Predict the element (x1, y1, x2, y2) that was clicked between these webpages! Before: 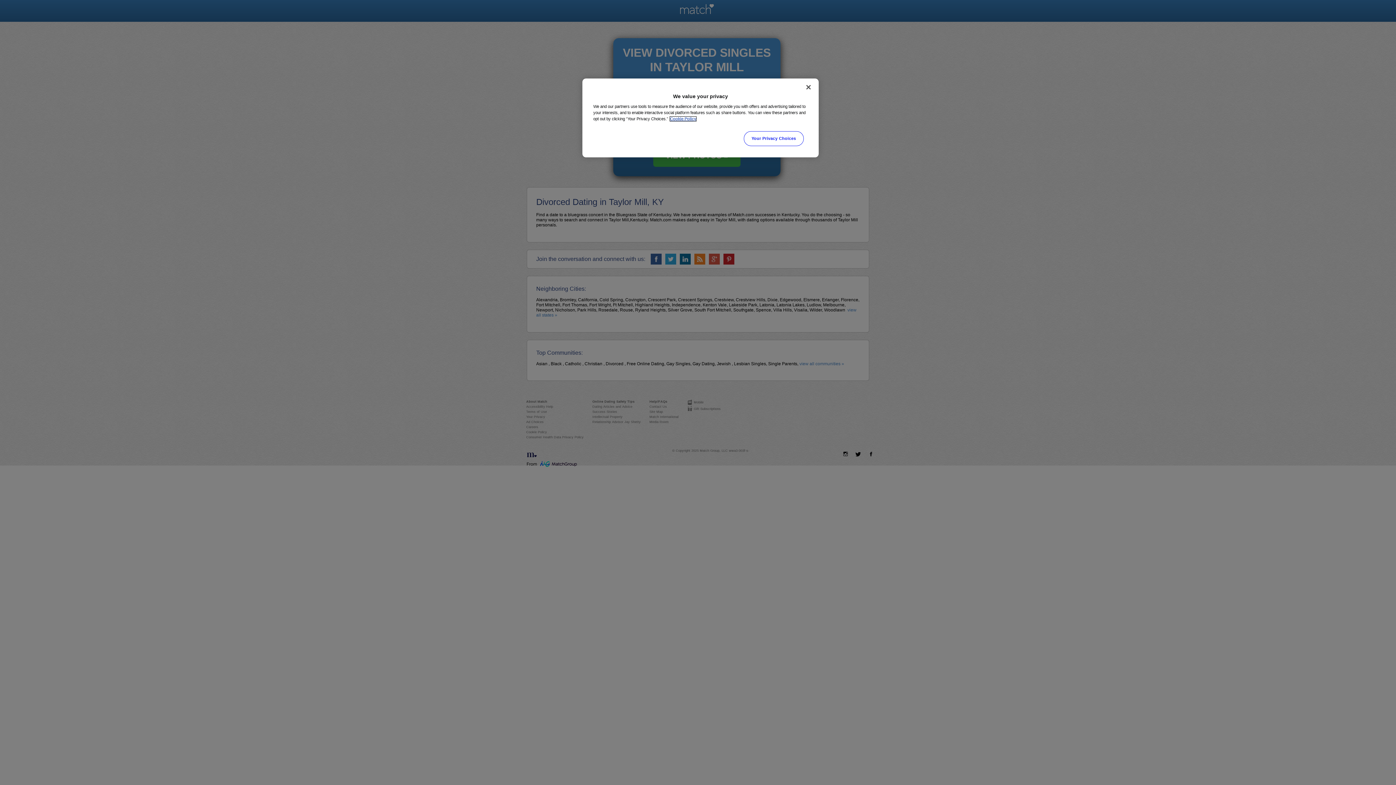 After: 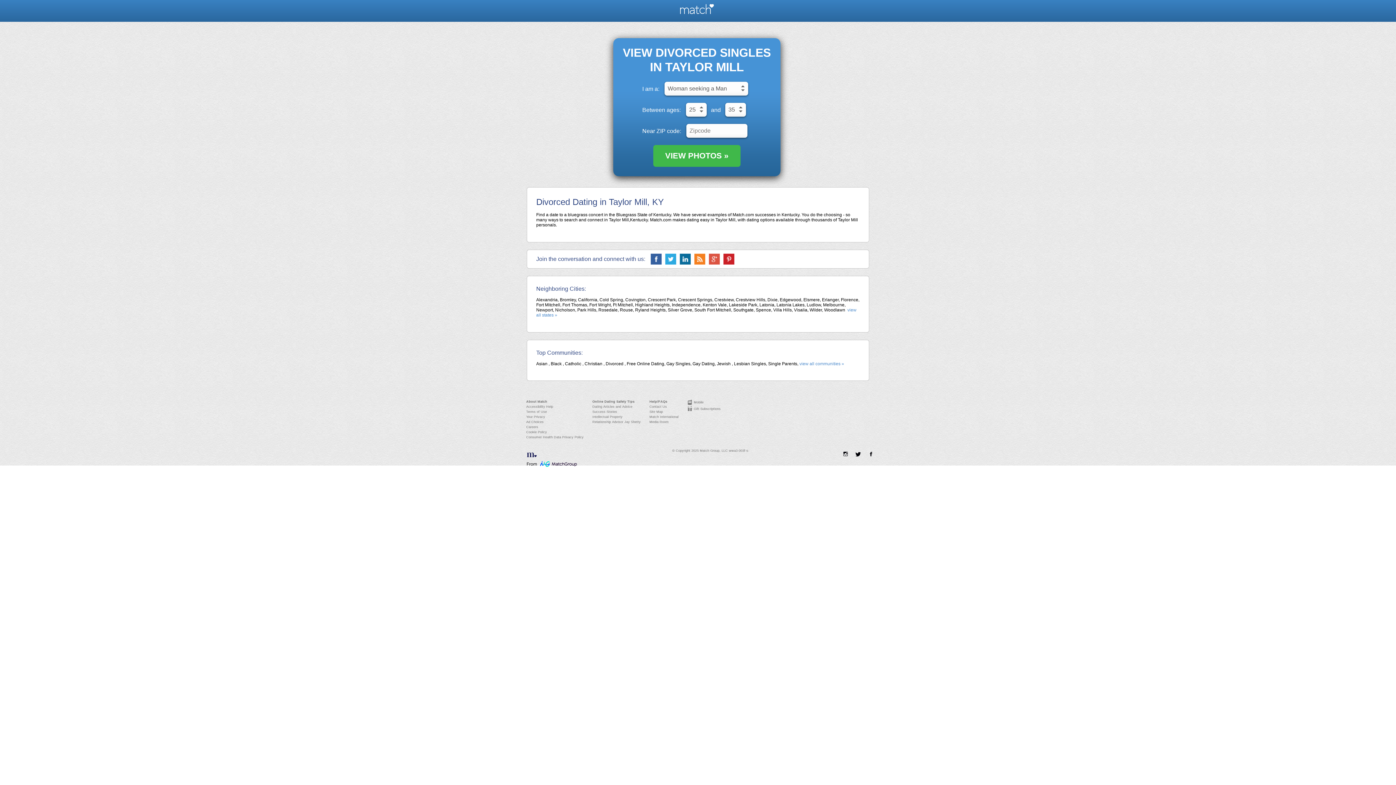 Action: bbox: (800, 79, 816, 95) label: Close